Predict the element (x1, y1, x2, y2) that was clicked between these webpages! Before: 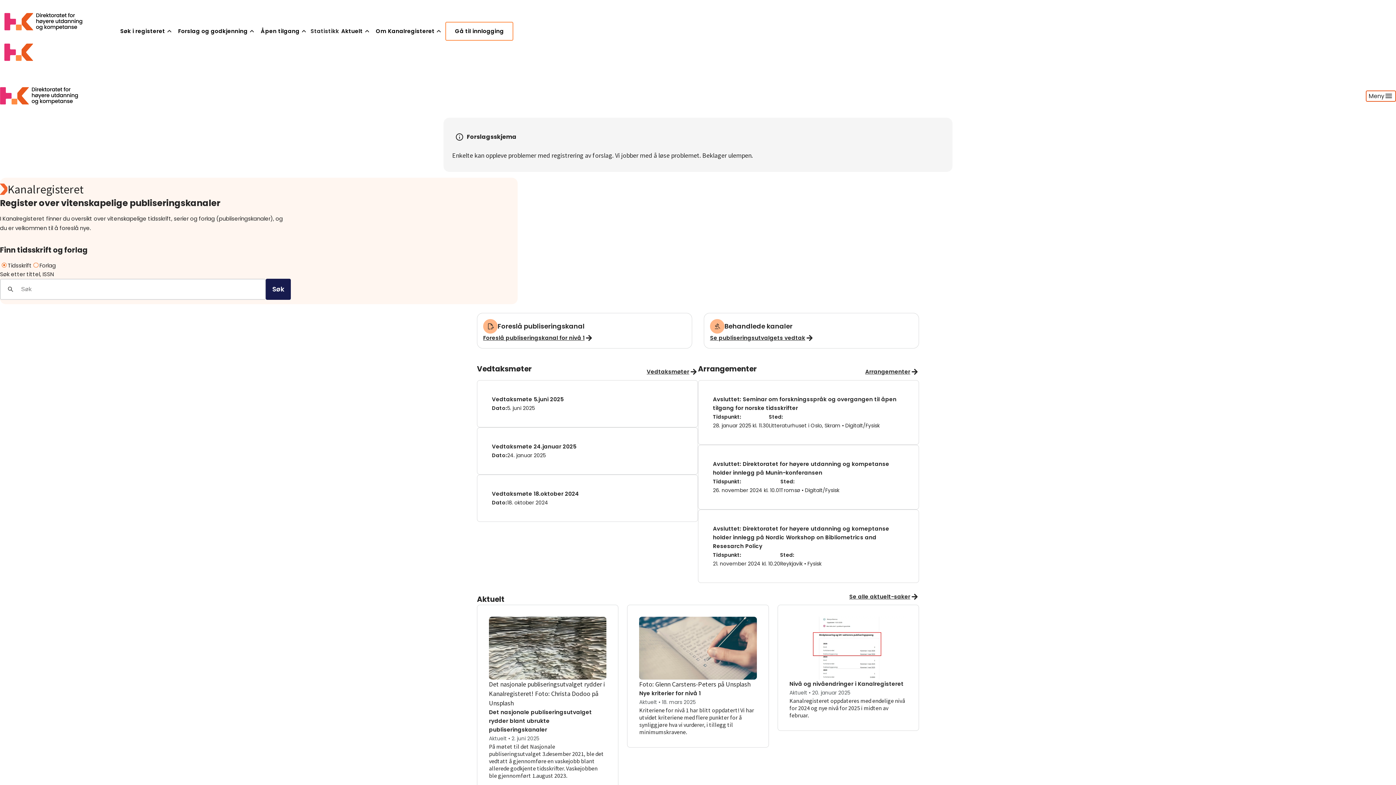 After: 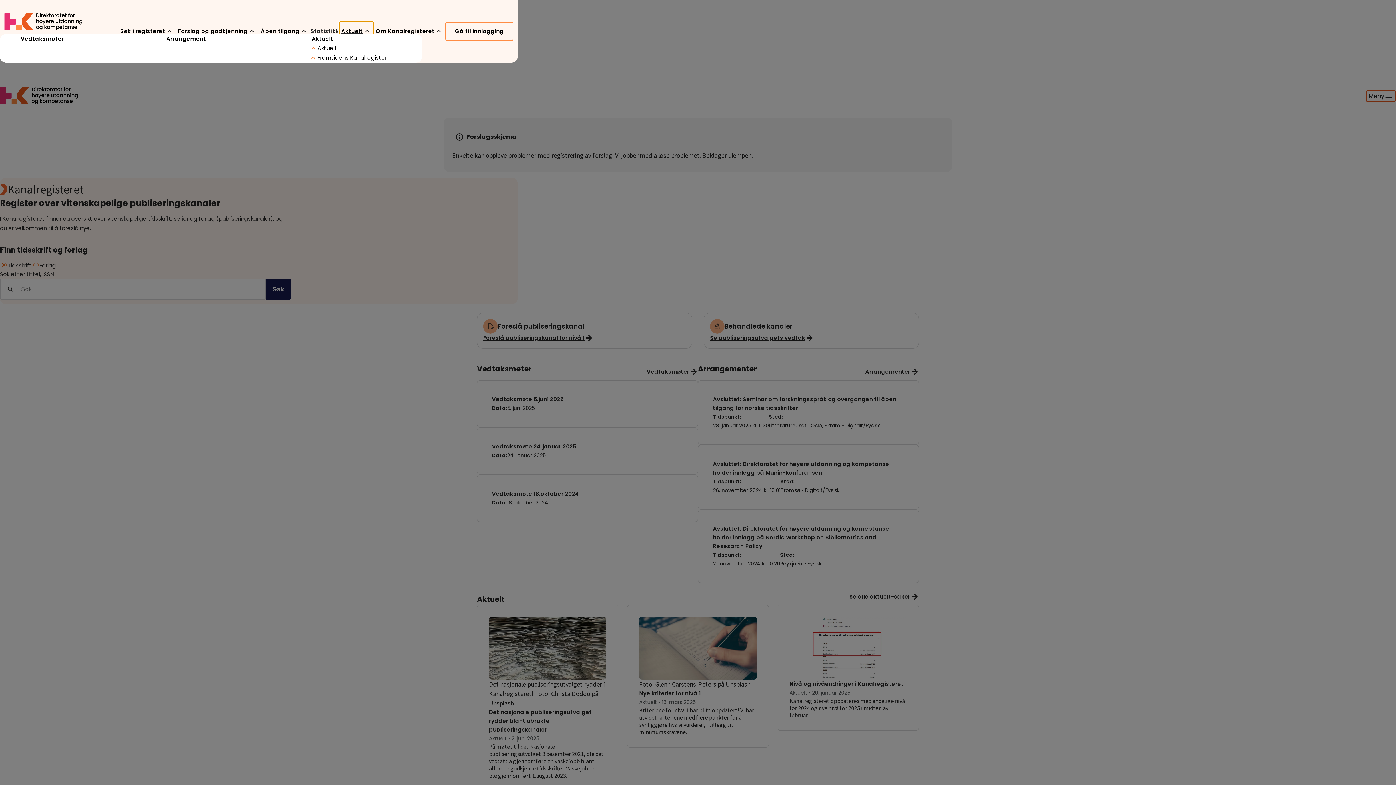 Action: label: Aktuelt bbox: (339, 21, 373, 40)